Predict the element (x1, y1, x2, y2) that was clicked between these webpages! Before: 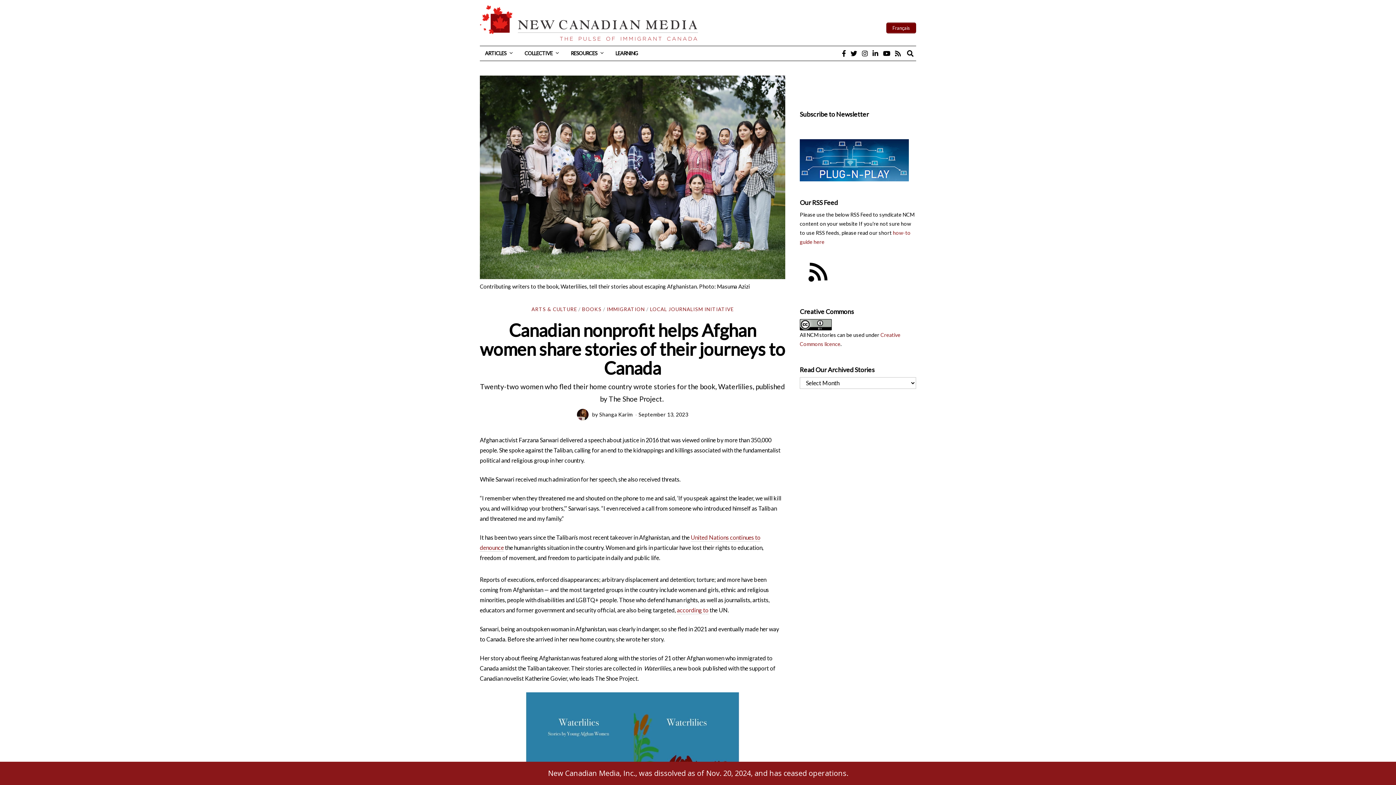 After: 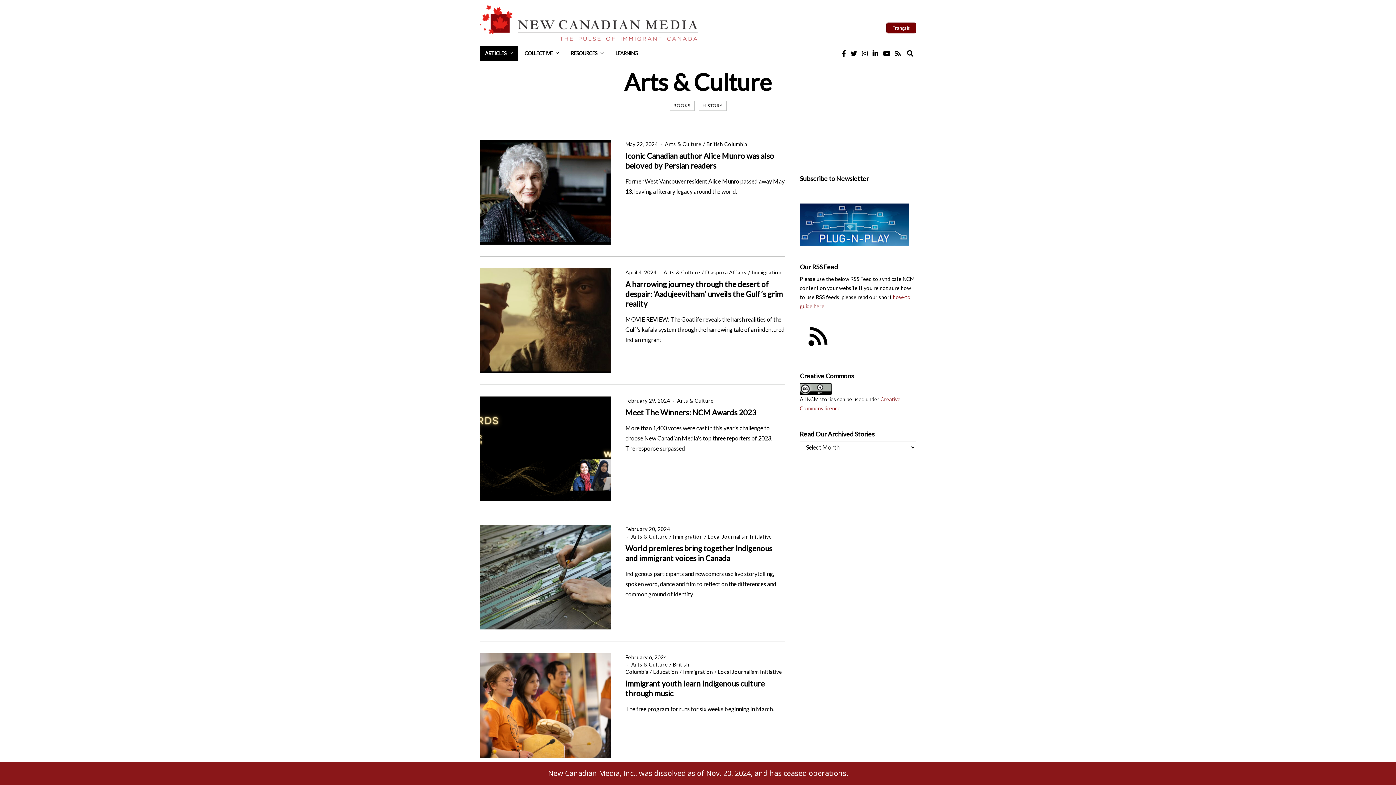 Action: label: ARTS & CULTURE bbox: (531, 306, 577, 313)